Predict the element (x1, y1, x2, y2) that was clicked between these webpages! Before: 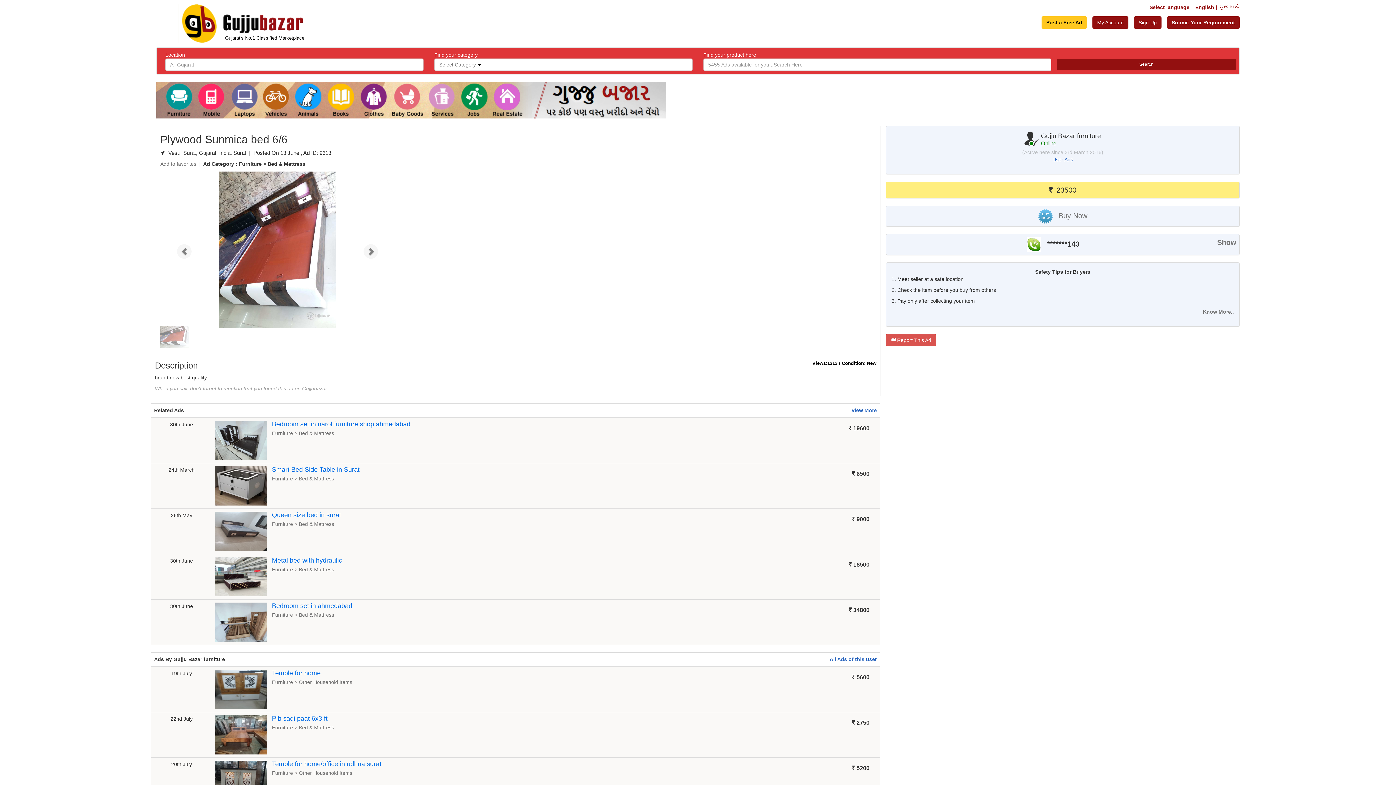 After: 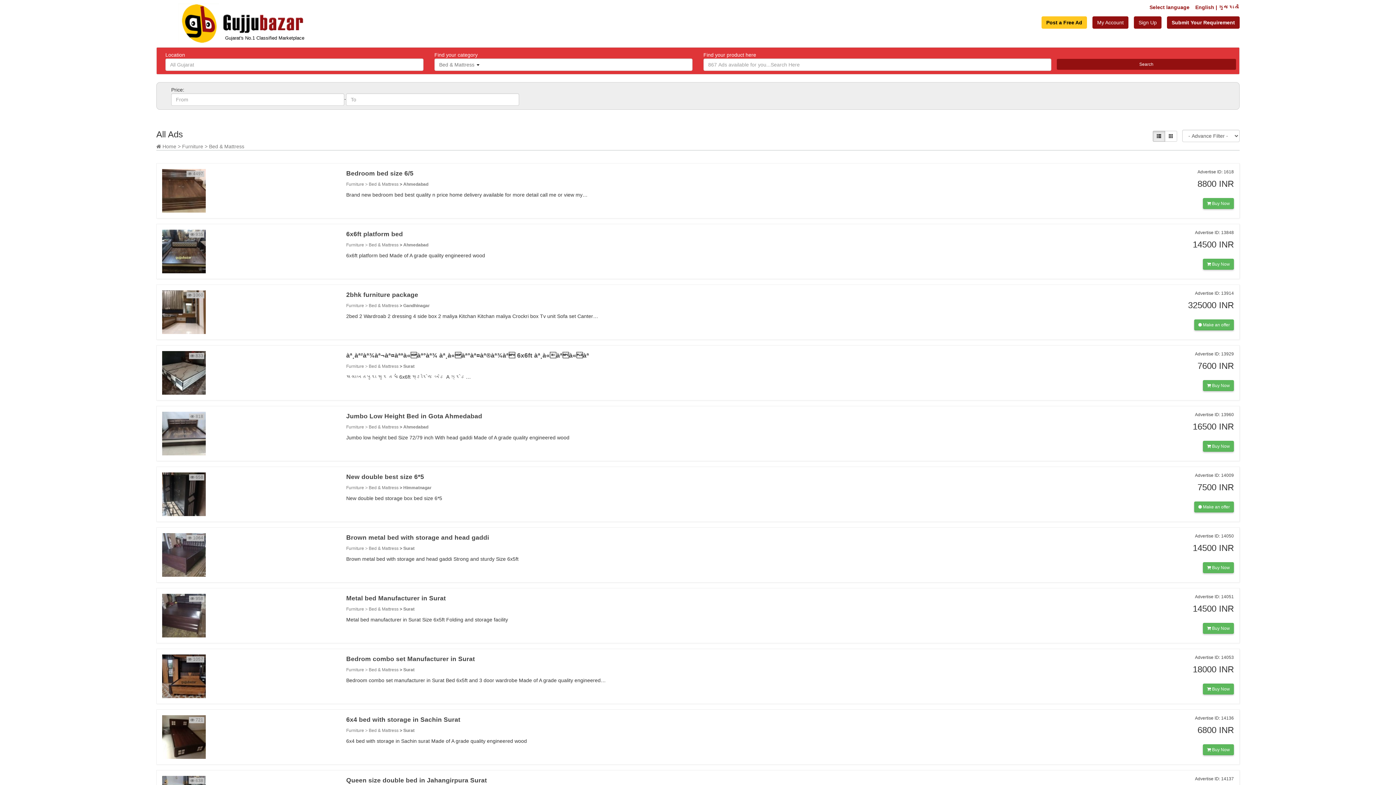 Action: bbox: (298, 521, 334, 527) label: Bed & Mattress